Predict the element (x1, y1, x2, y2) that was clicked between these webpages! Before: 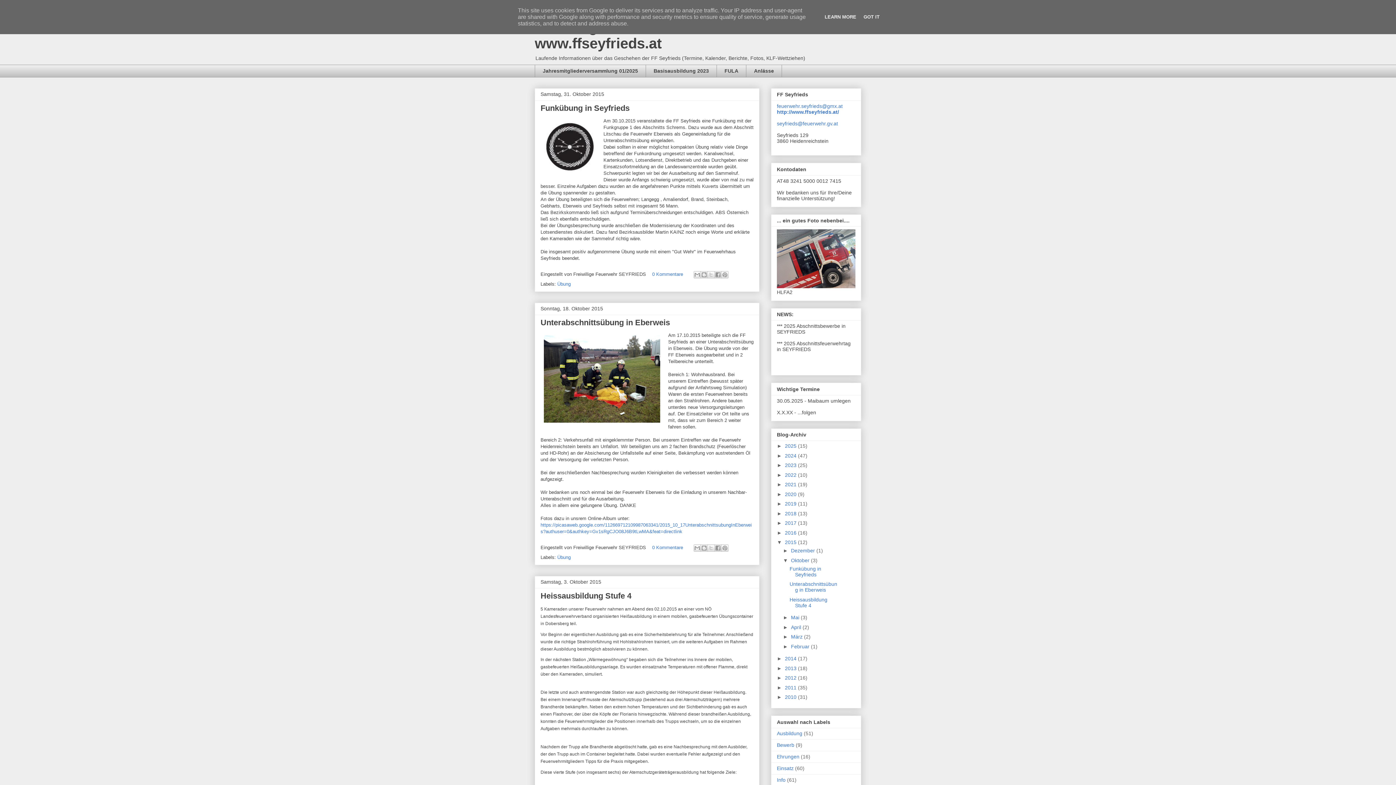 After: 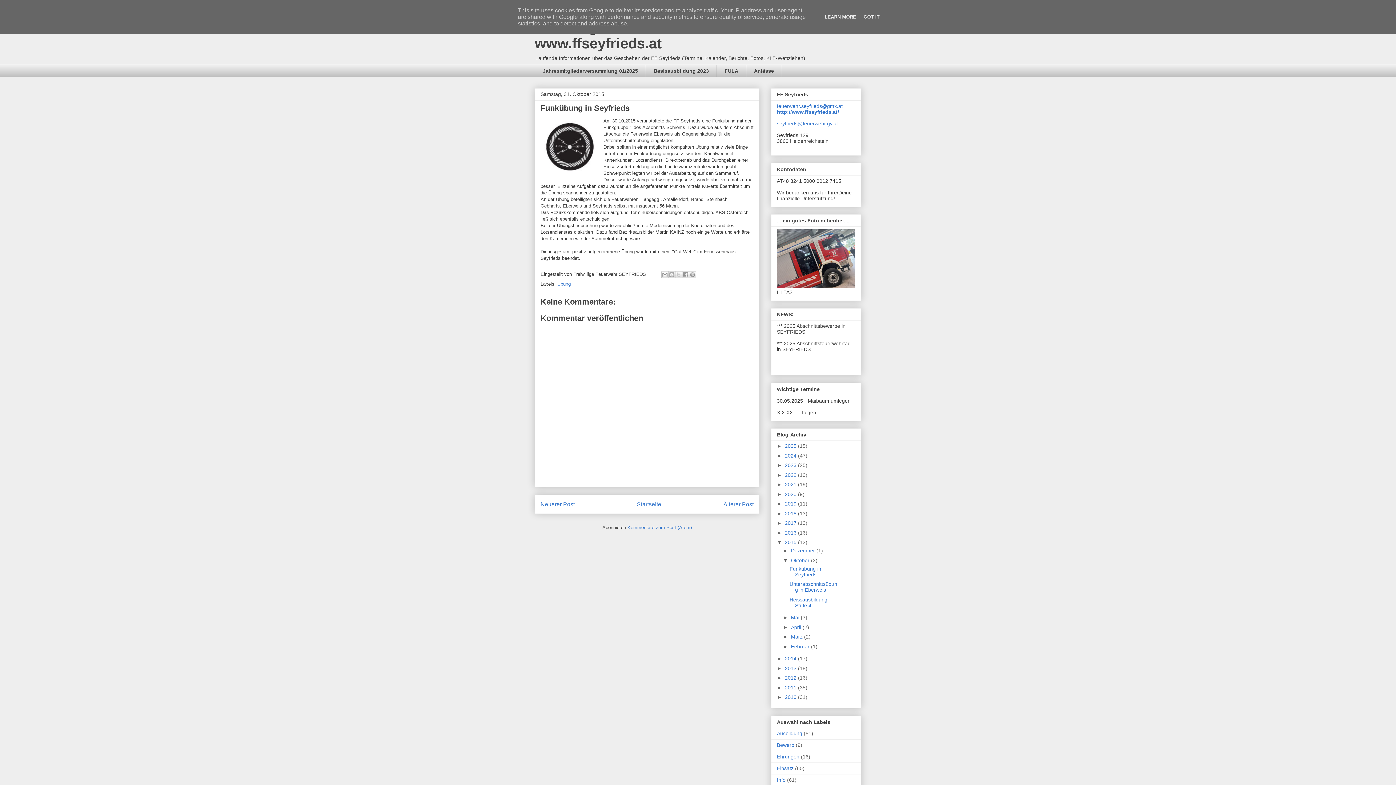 Action: label: Funkübung in Seyfrieds bbox: (540, 103, 629, 112)